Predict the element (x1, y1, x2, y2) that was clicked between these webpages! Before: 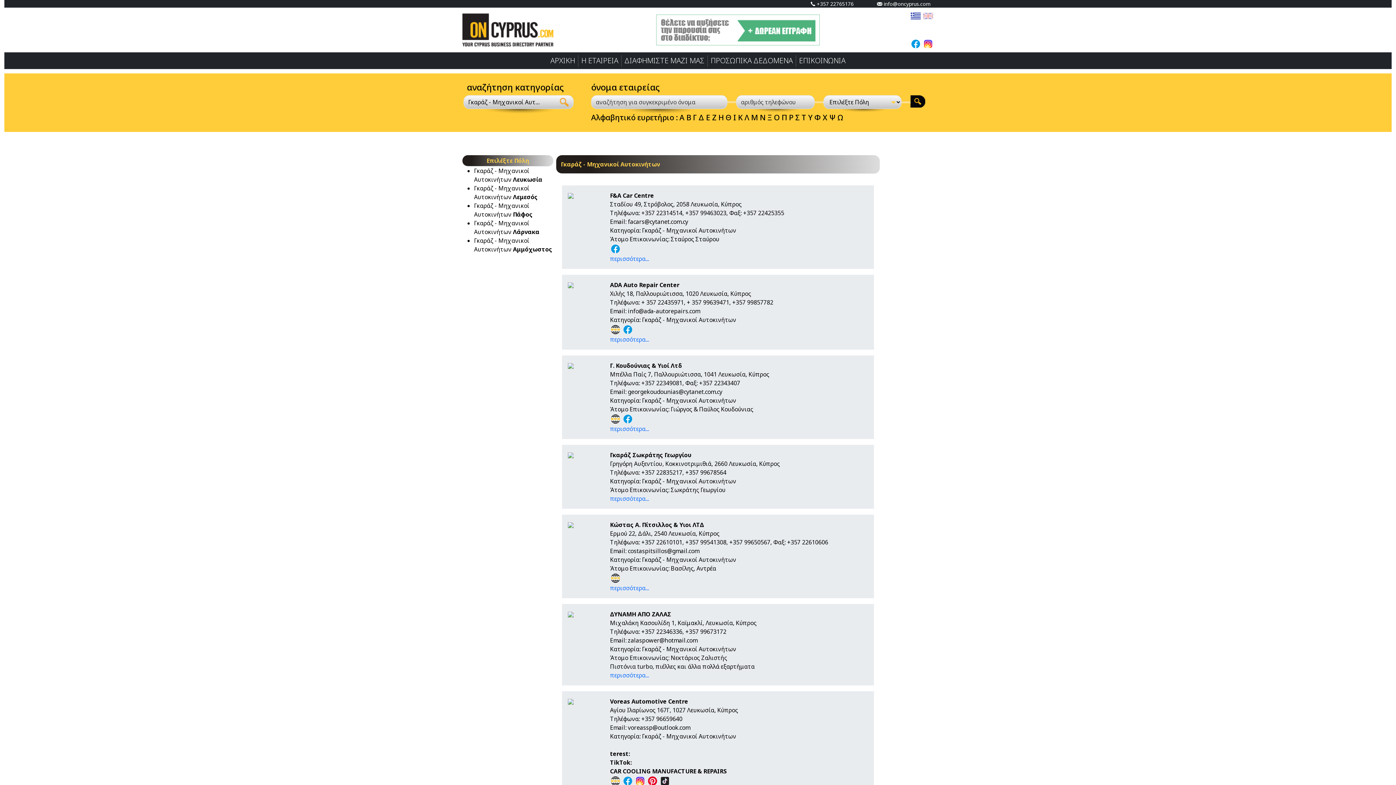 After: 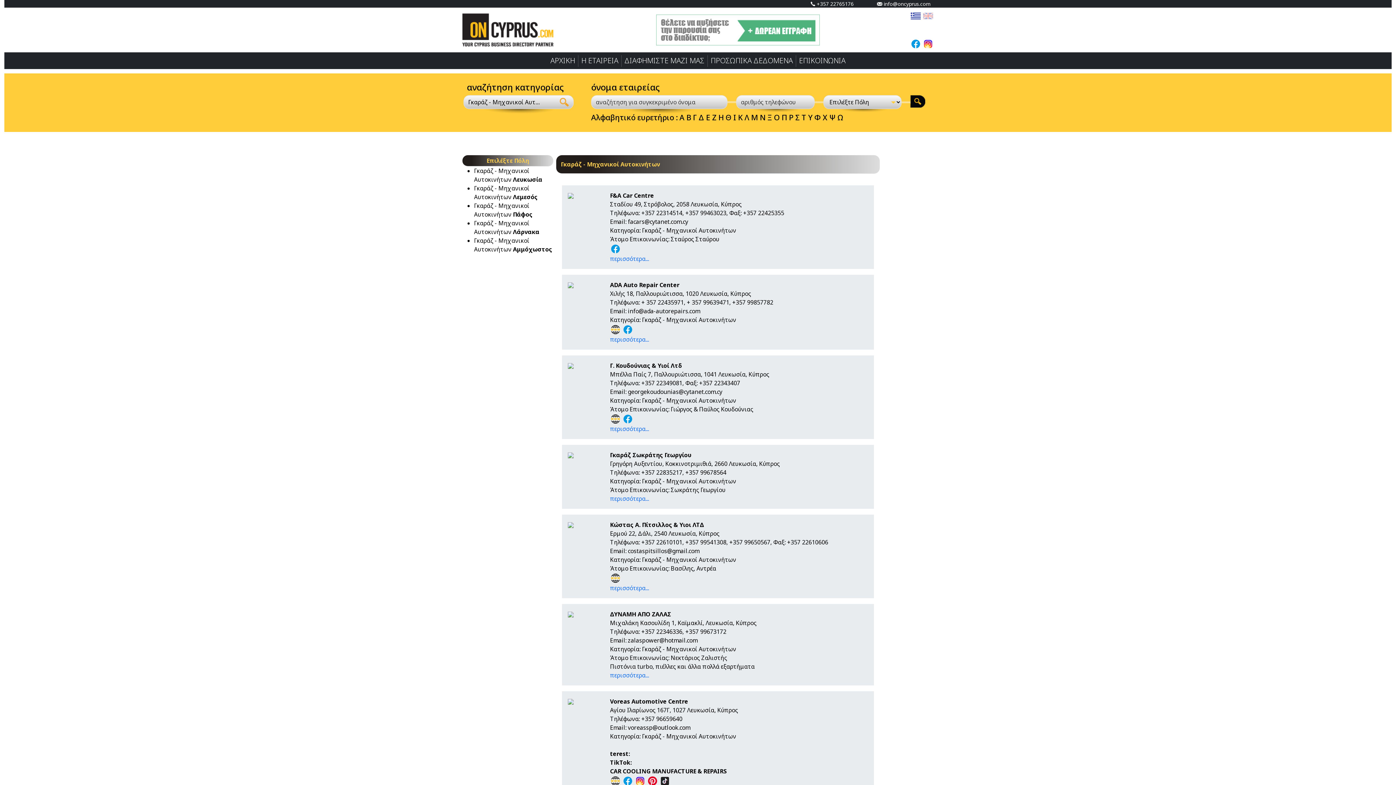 Action: bbox: (610, 573, 621, 581)